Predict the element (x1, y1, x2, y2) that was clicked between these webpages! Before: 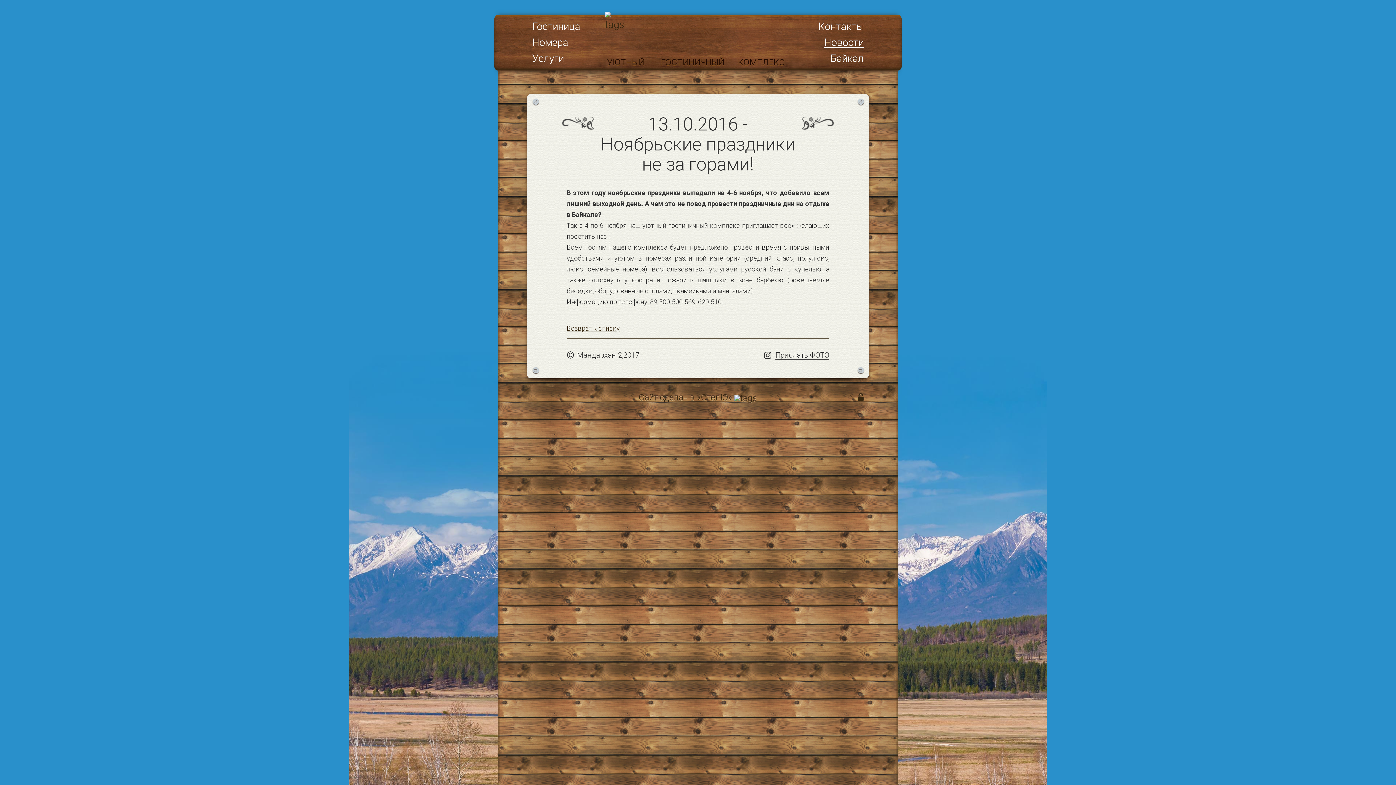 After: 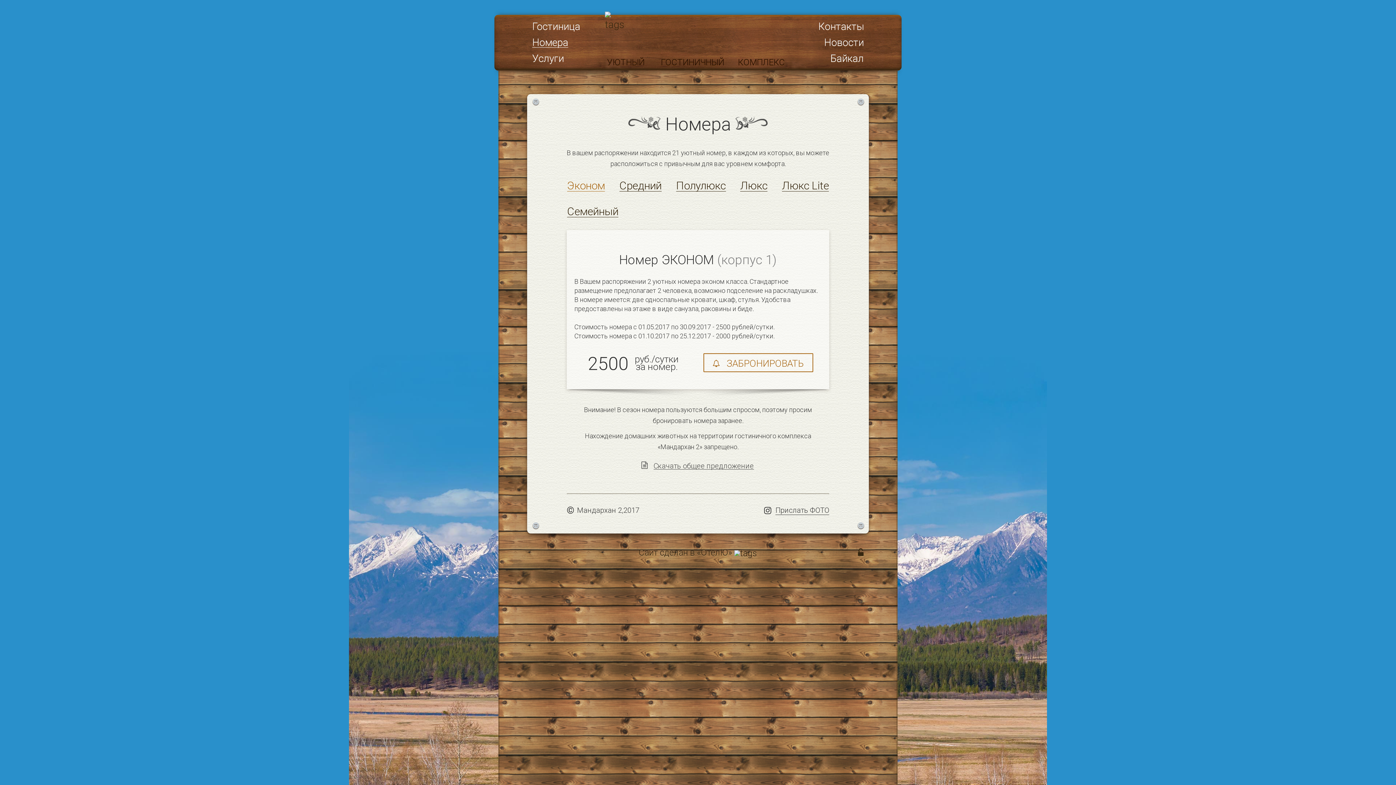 Action: label: Номера bbox: (532, 34, 568, 50)